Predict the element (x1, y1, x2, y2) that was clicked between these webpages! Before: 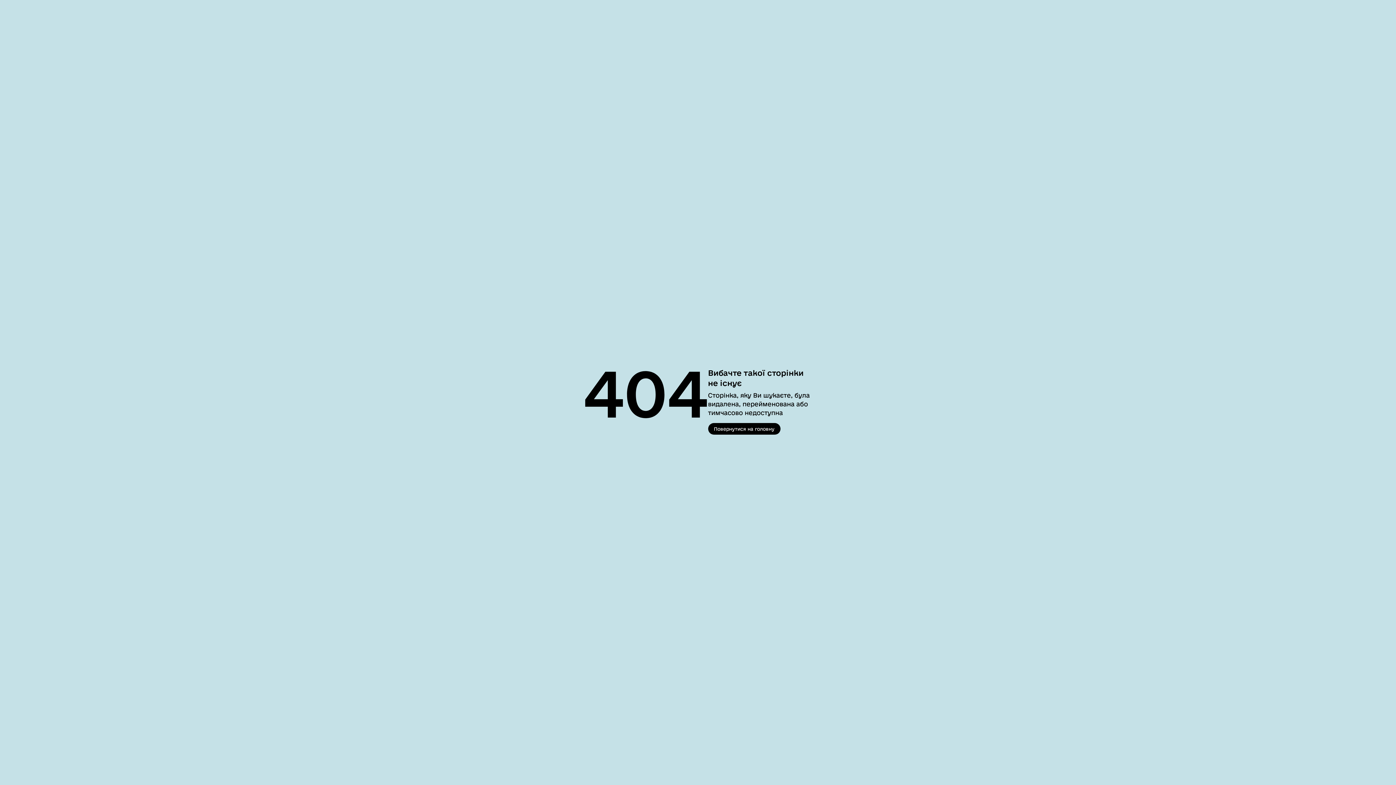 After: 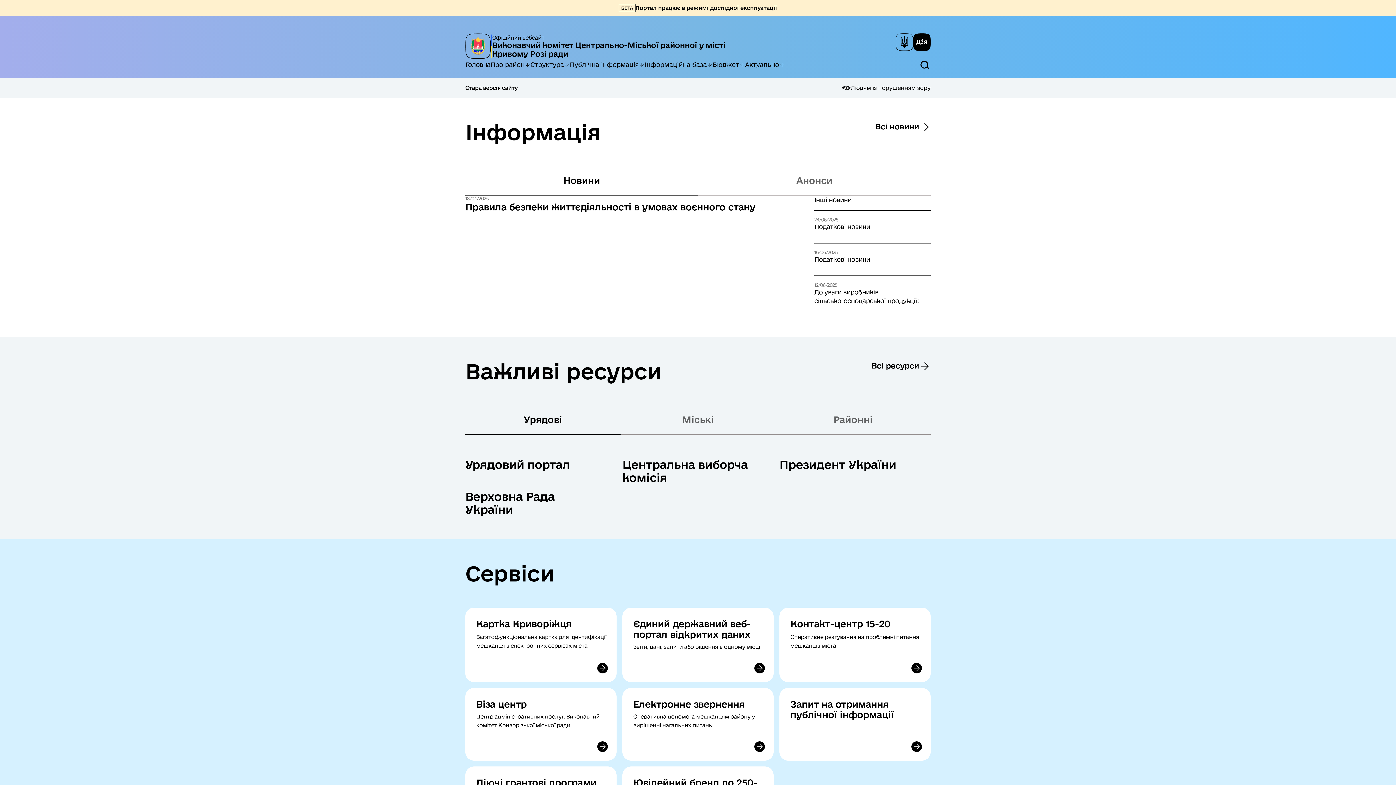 Action: label: Повернутися на головну bbox: (708, 423, 780, 434)